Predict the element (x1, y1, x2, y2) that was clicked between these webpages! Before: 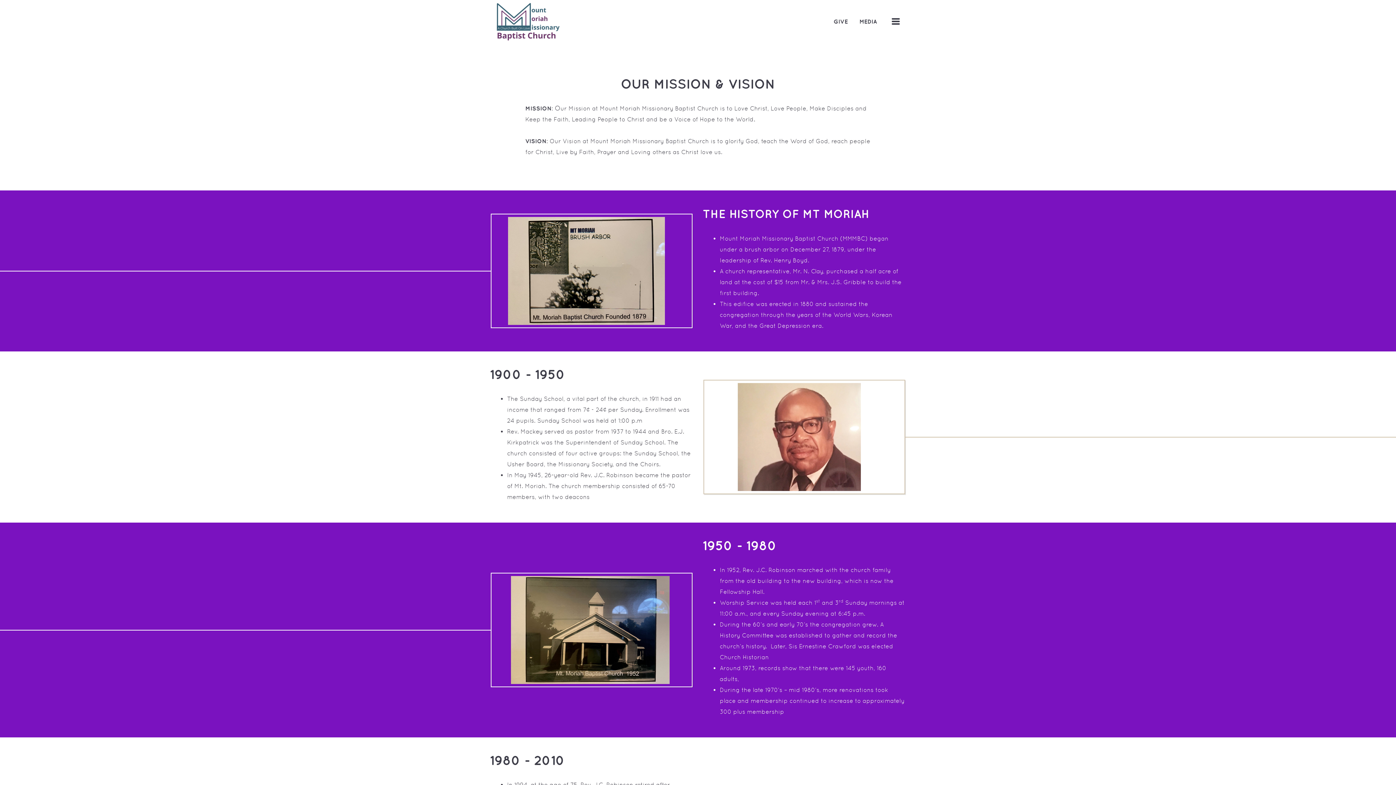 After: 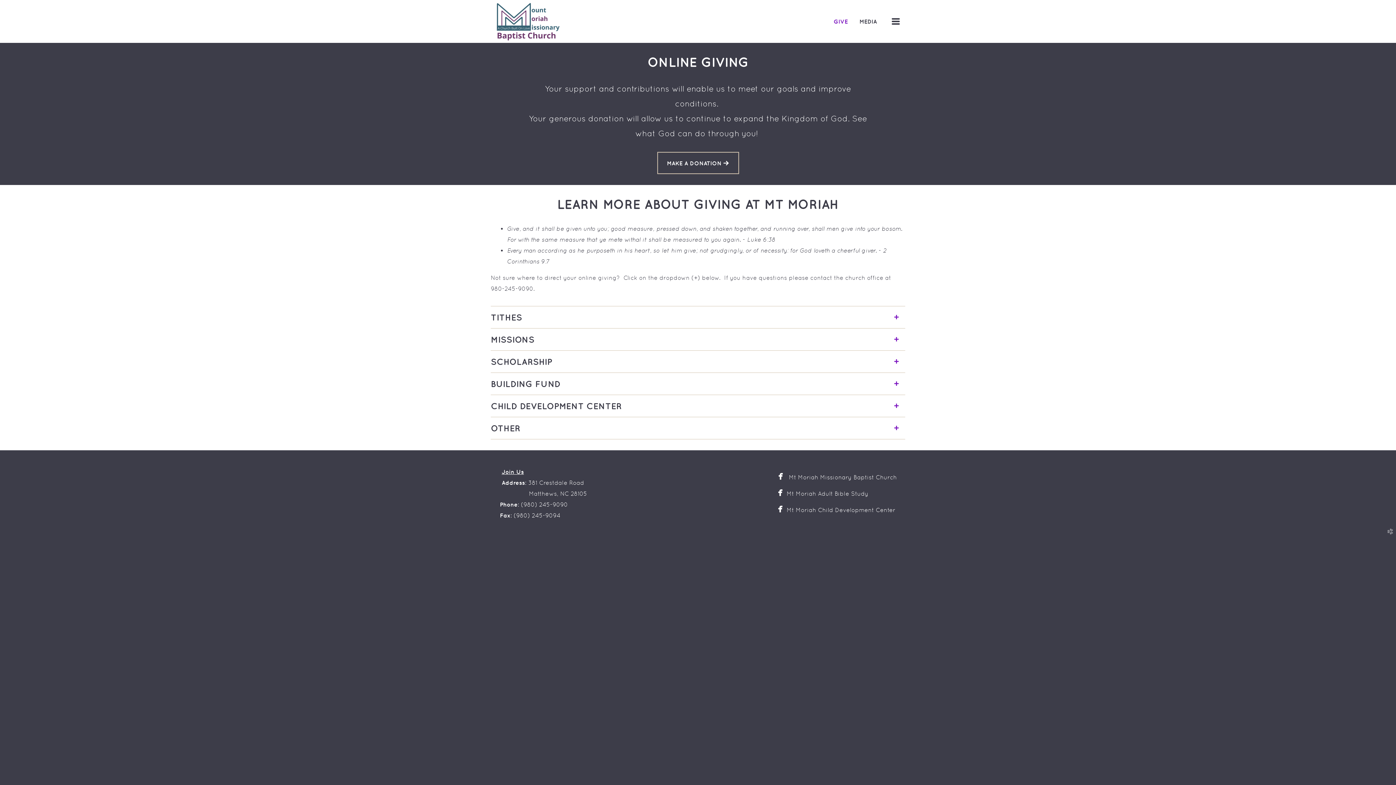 Action: bbox: (833, 18, 848, 24) label: GIVE